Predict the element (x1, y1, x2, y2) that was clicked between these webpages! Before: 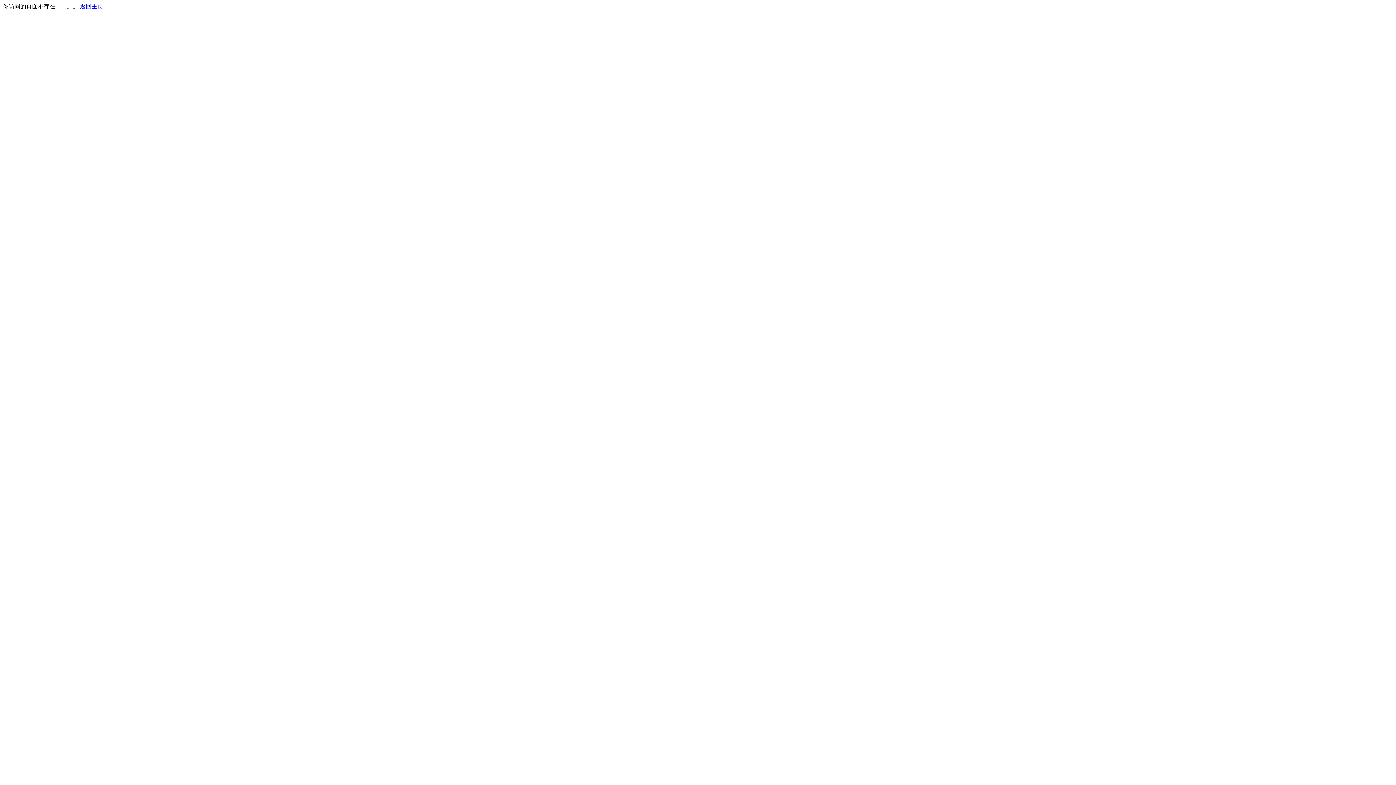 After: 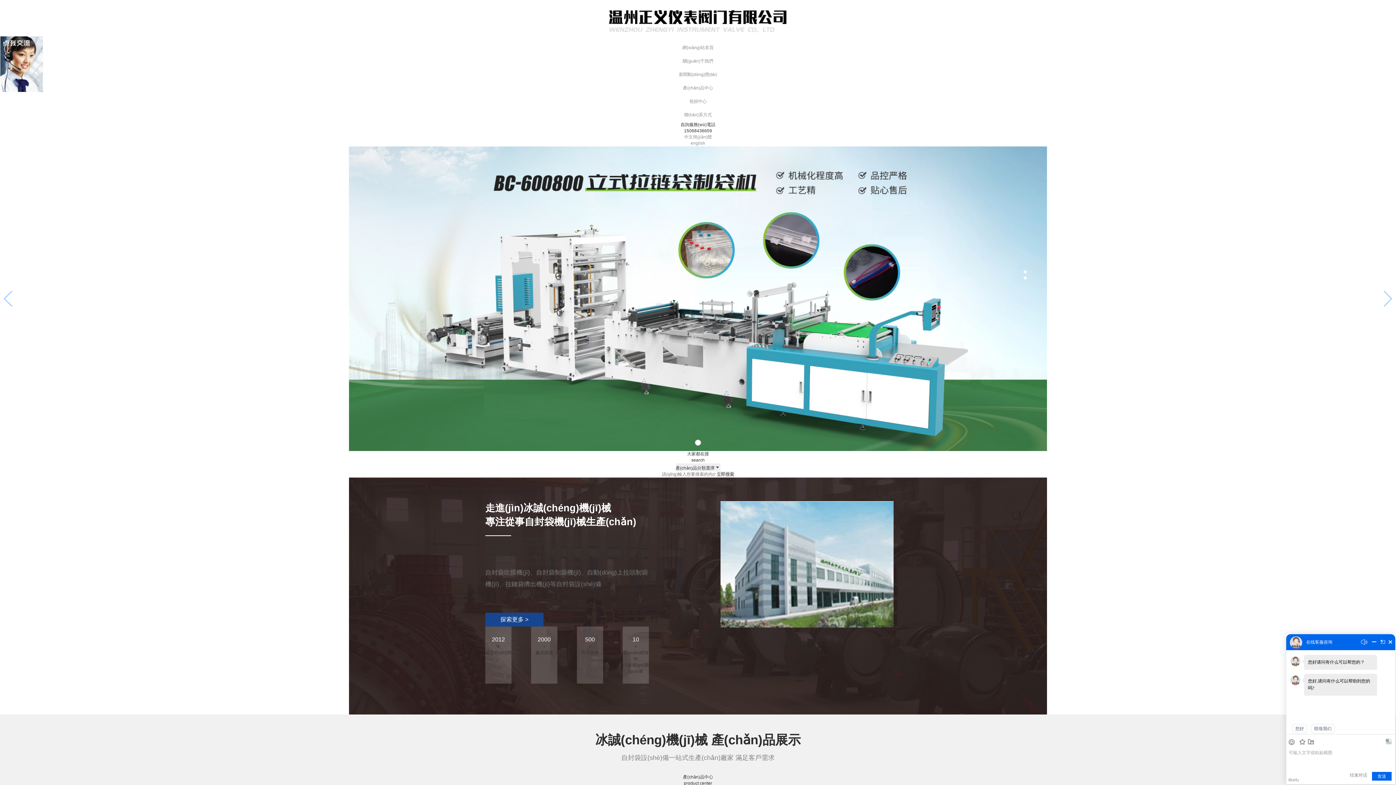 Action: bbox: (80, 3, 103, 9) label: 返回主页